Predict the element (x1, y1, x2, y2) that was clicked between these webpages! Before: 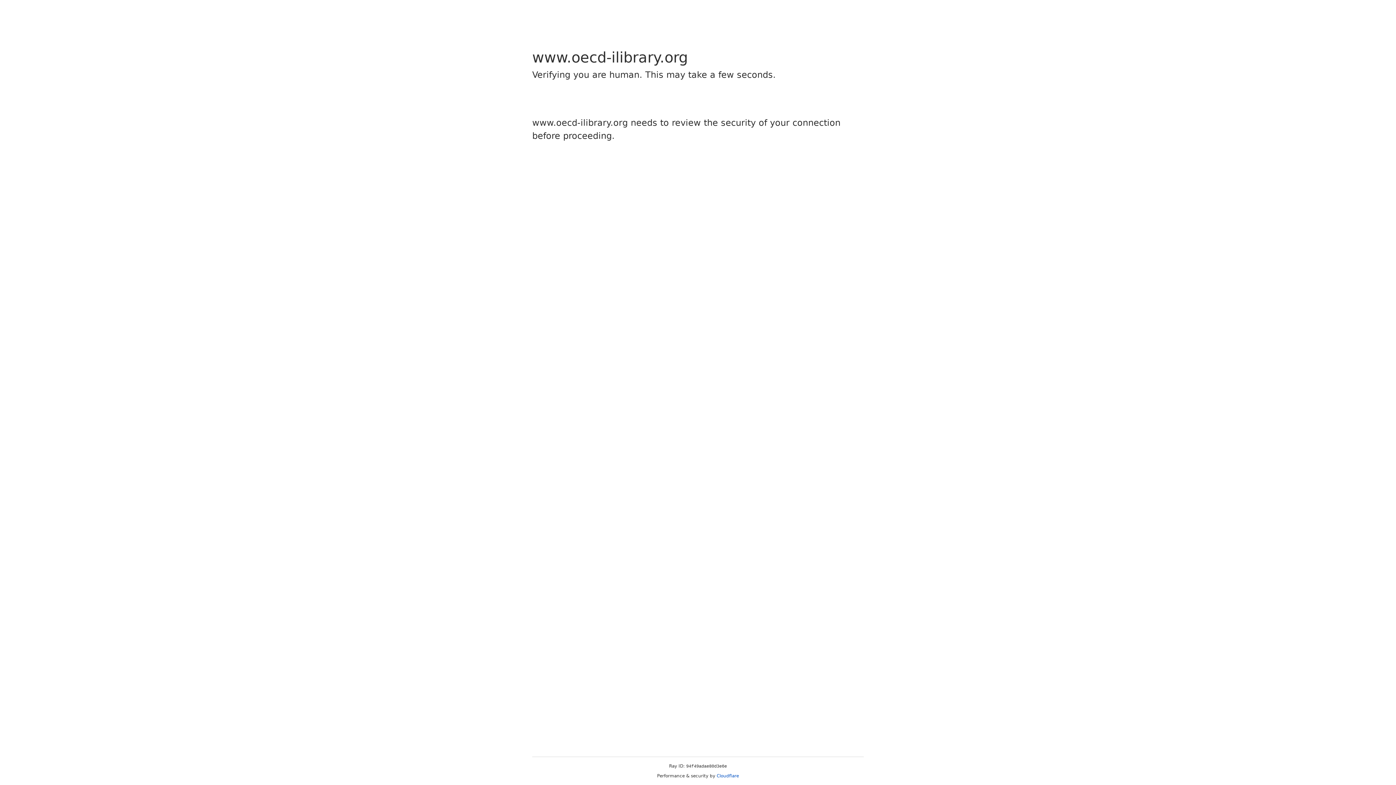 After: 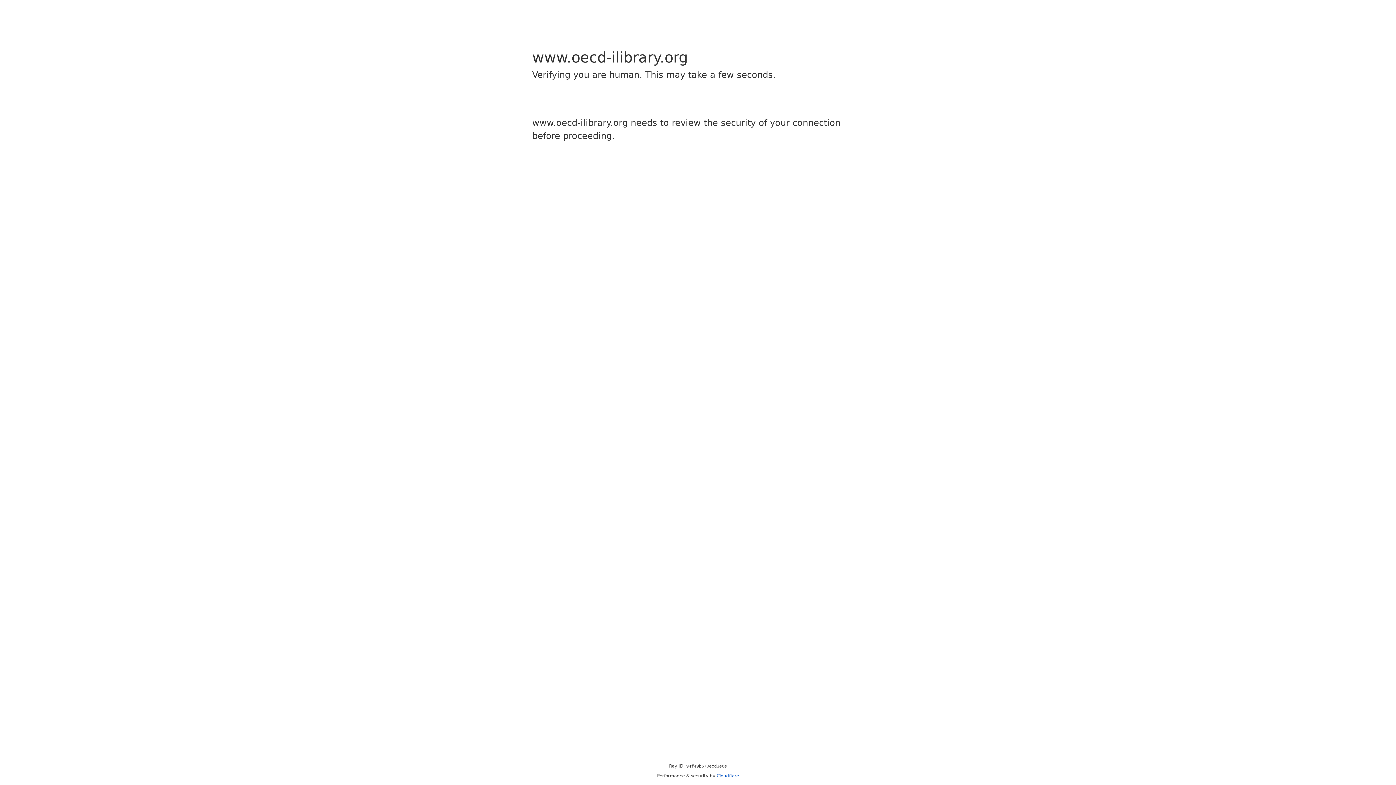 Action: label: Cloudflare bbox: (716, 773, 739, 778)